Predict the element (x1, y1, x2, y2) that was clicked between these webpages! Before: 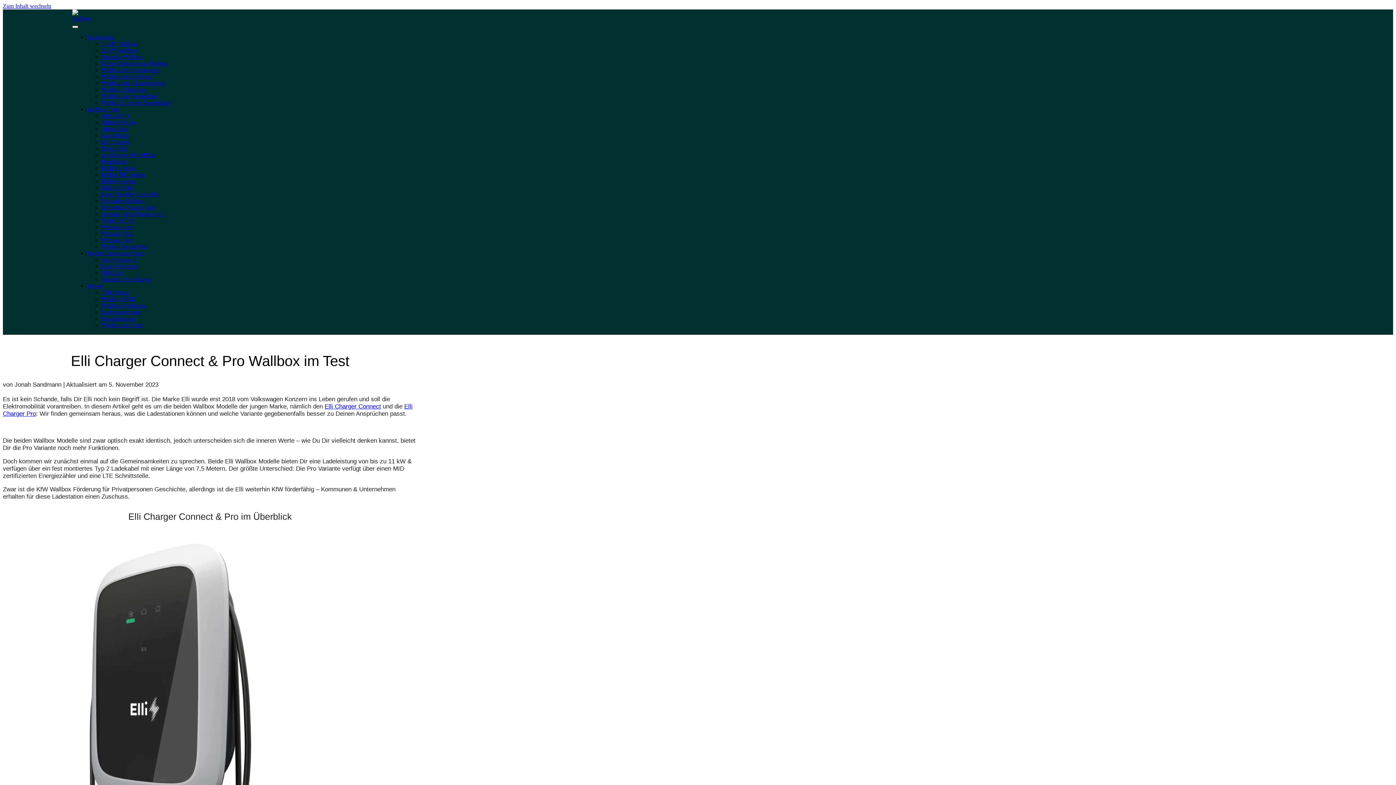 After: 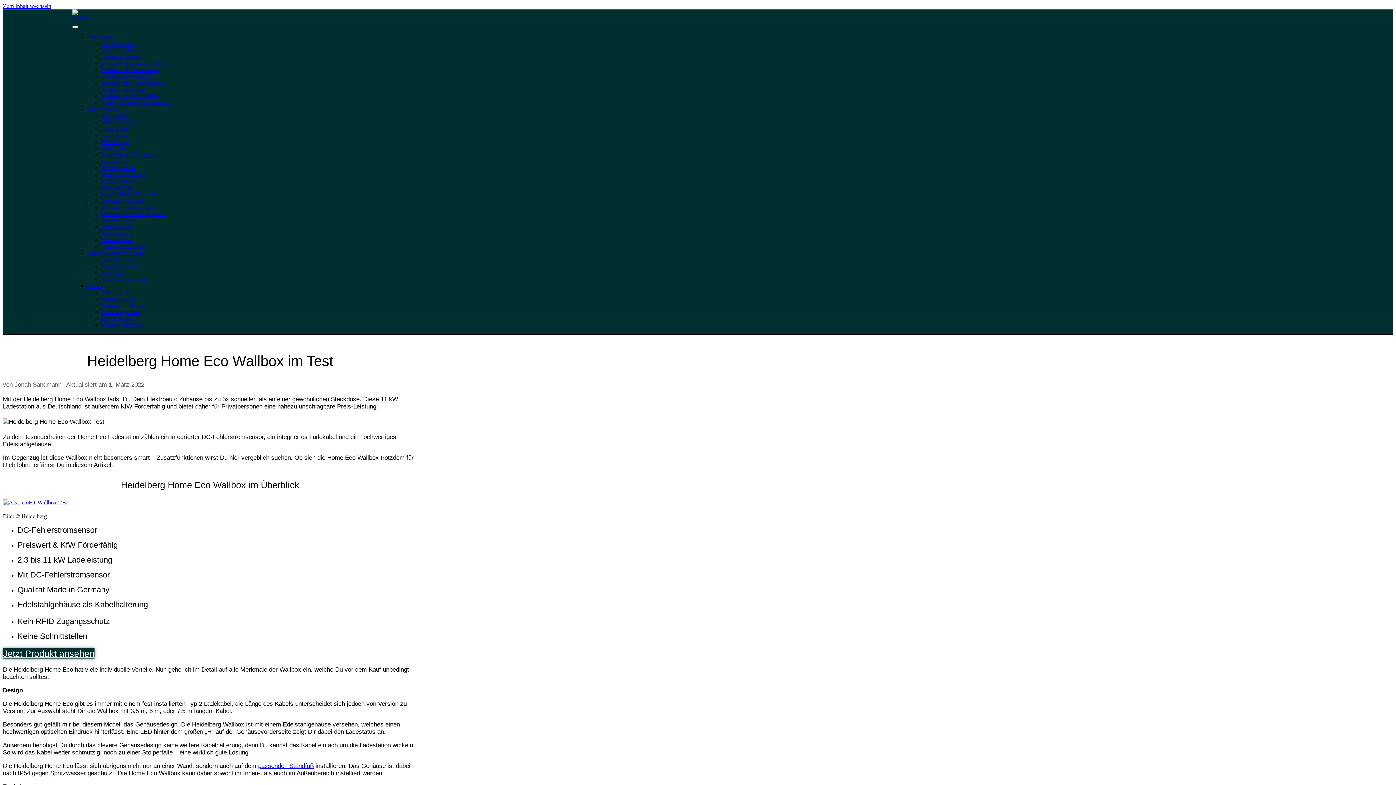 Action: bbox: (101, 158, 126, 164) label: Heidelberg